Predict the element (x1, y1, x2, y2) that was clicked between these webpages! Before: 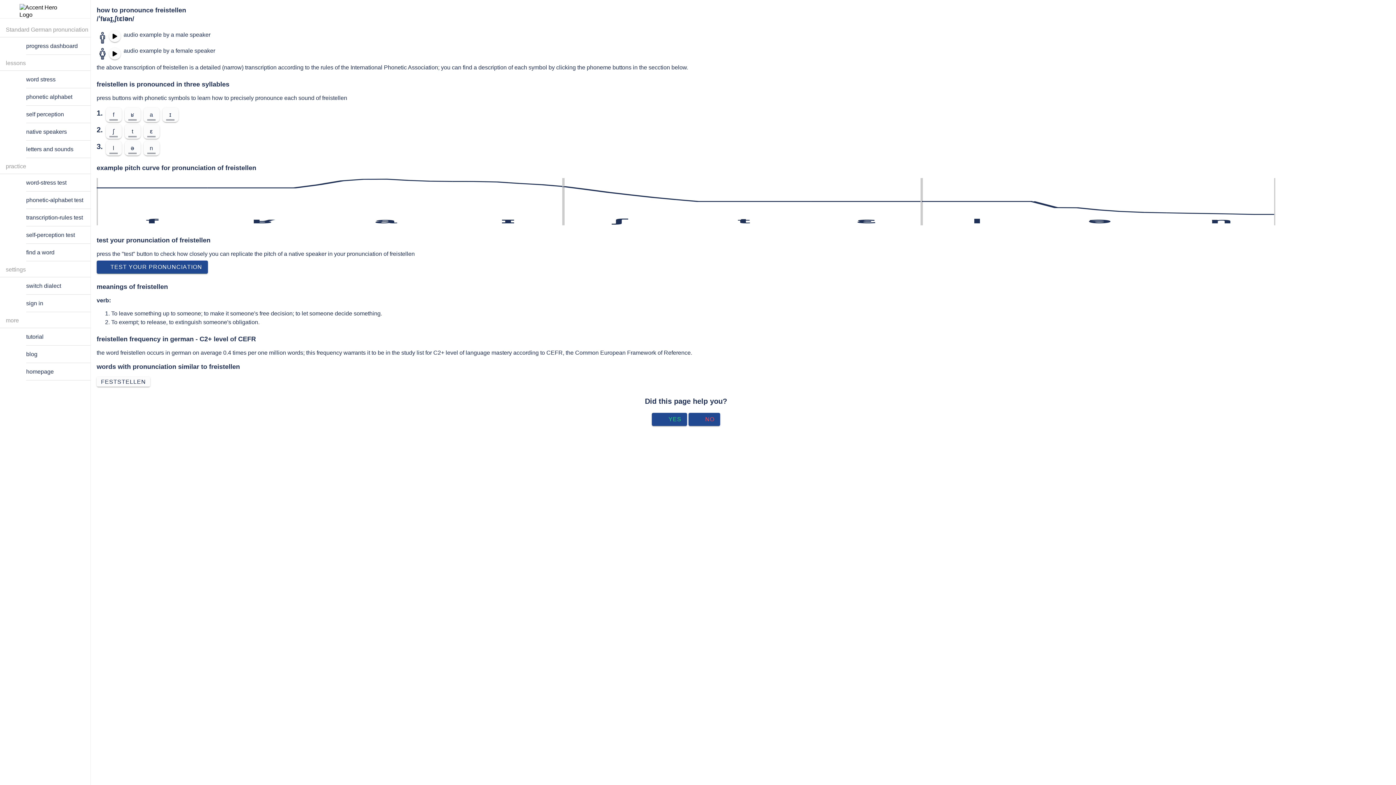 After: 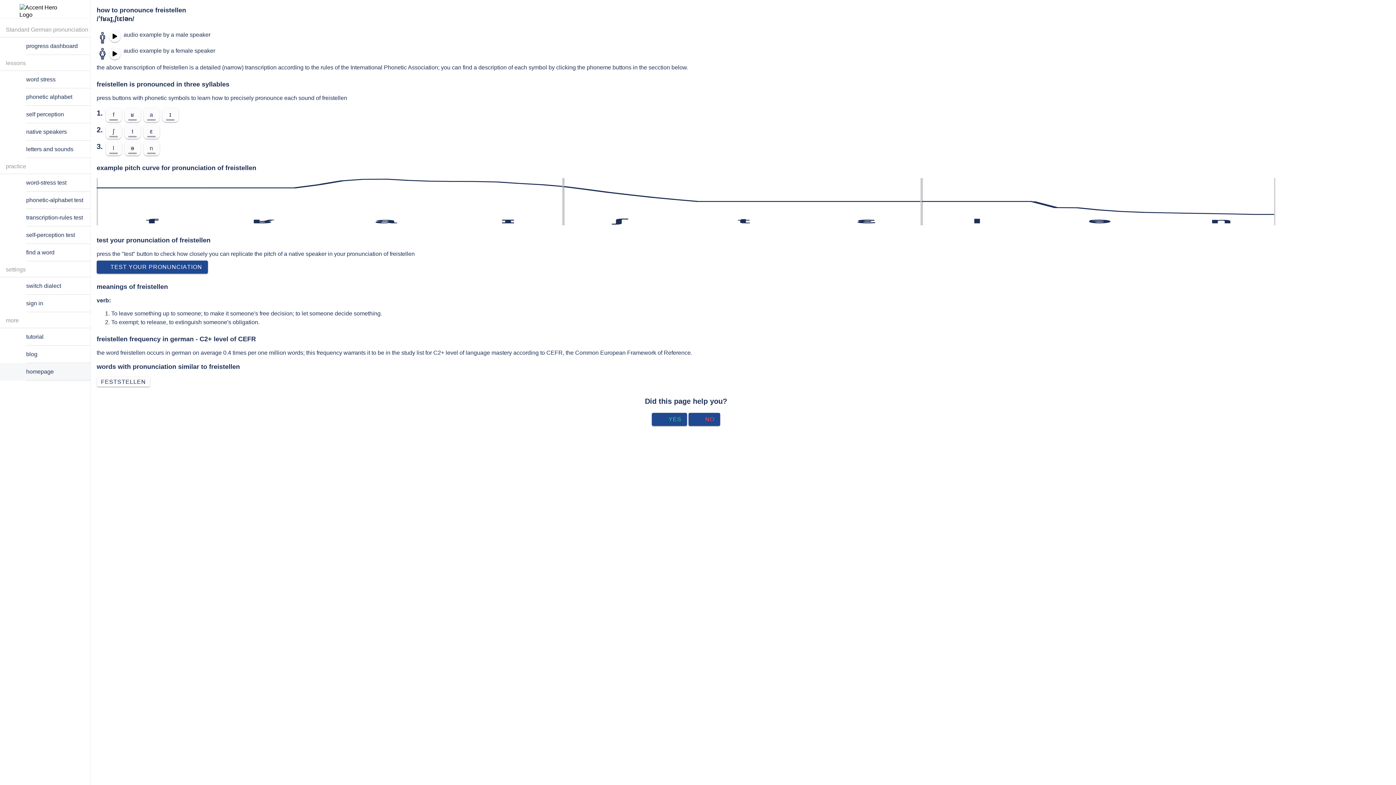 Action: bbox: (0, 363, 90, 380) label: homepage